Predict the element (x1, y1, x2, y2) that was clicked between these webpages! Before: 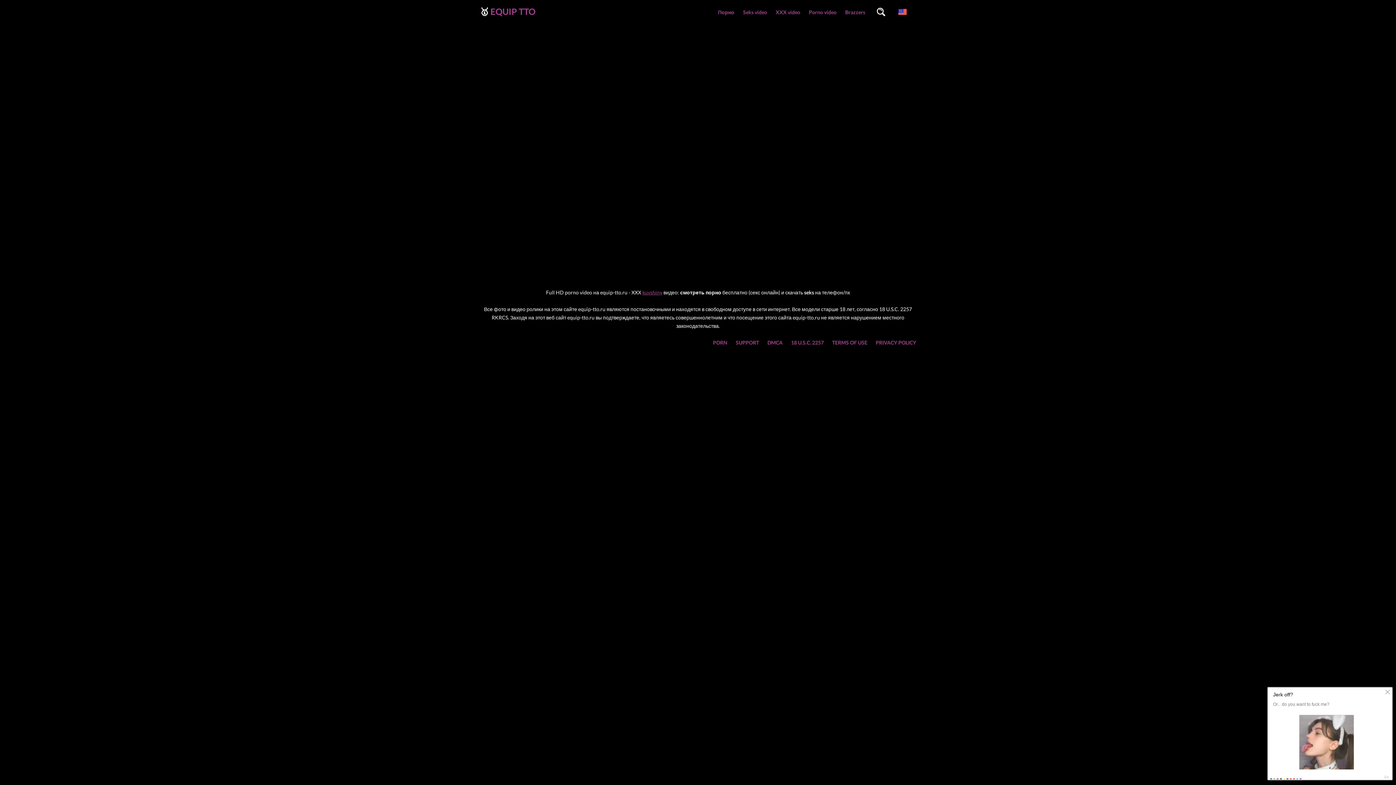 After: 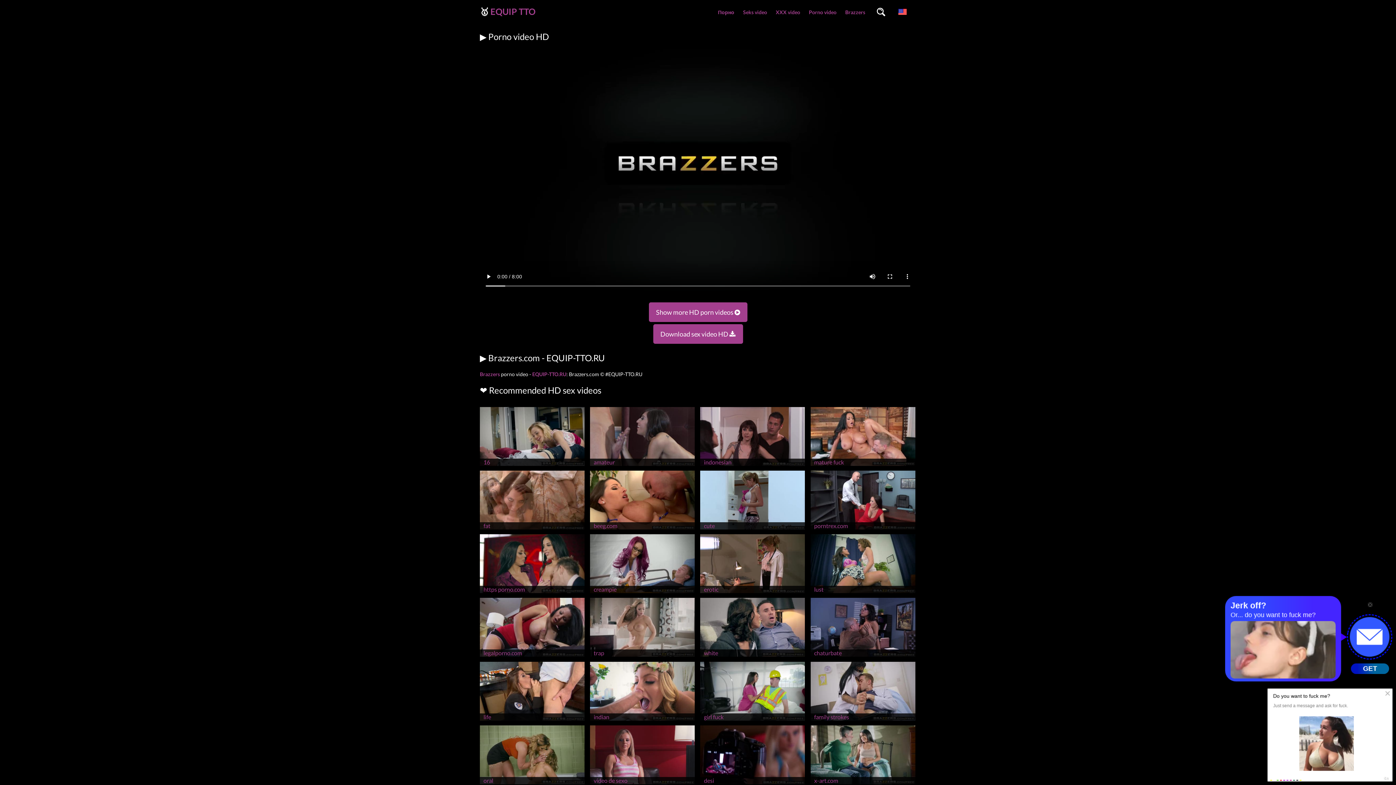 Action: bbox: (841, 0, 869, 24) label: Brazzers